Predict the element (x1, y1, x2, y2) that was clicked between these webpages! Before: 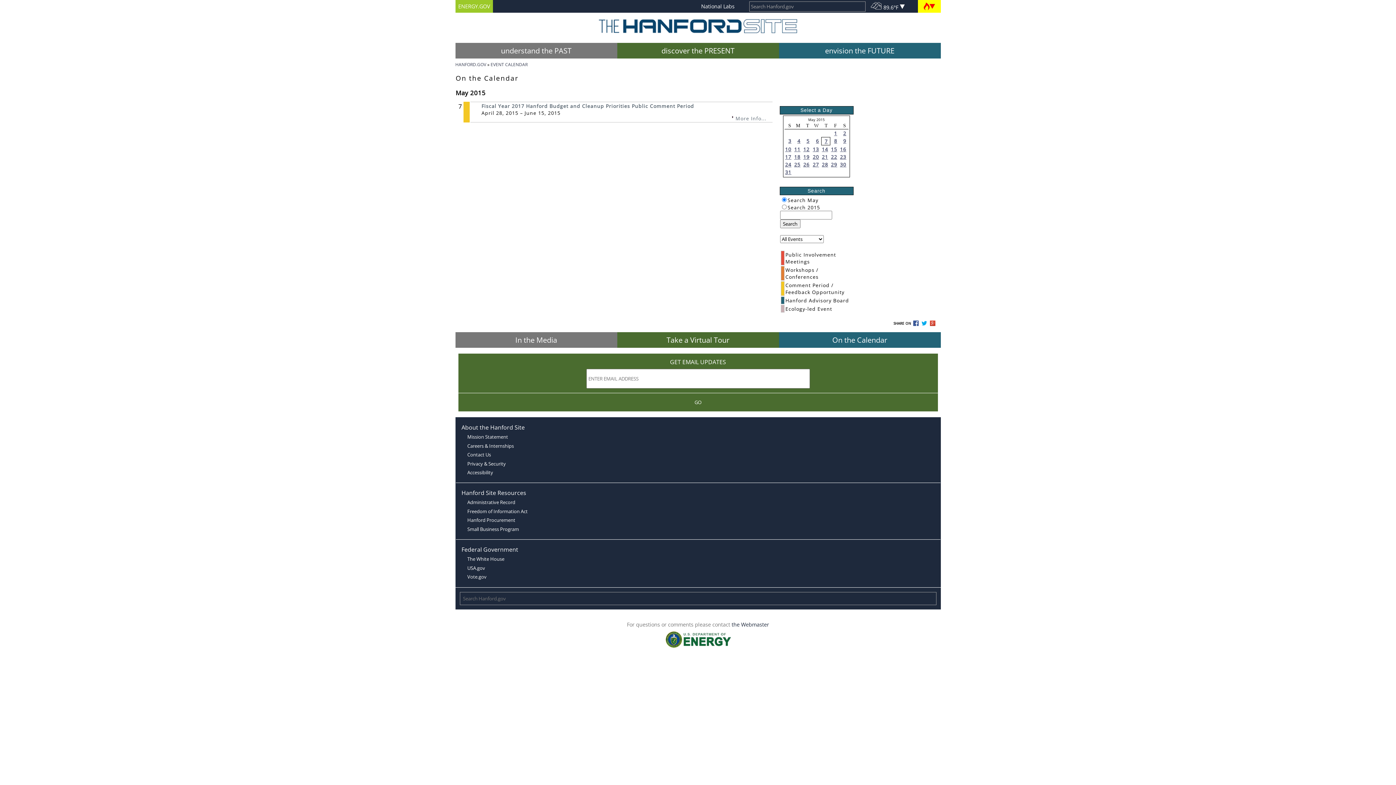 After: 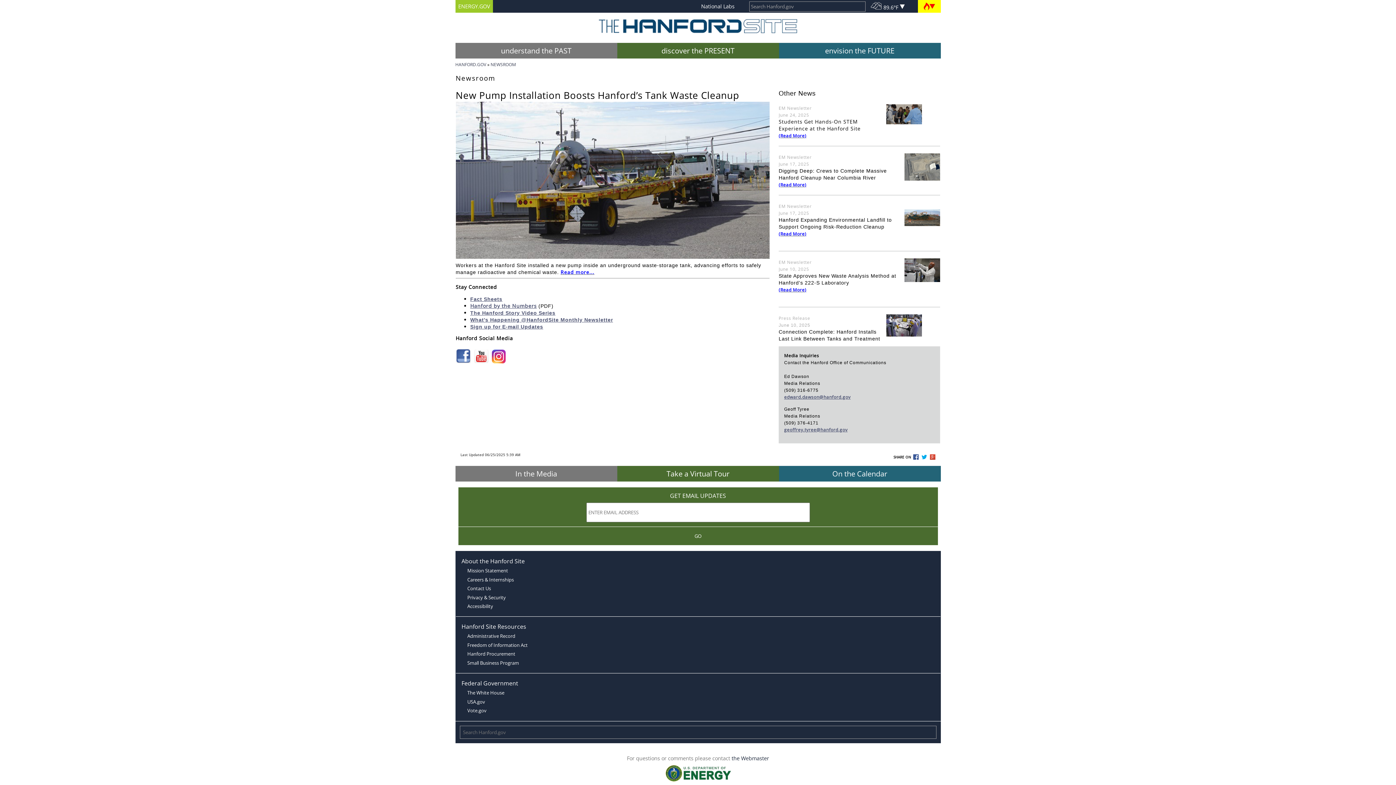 Action: label: In the Media bbox: (455, 332, 617, 348)